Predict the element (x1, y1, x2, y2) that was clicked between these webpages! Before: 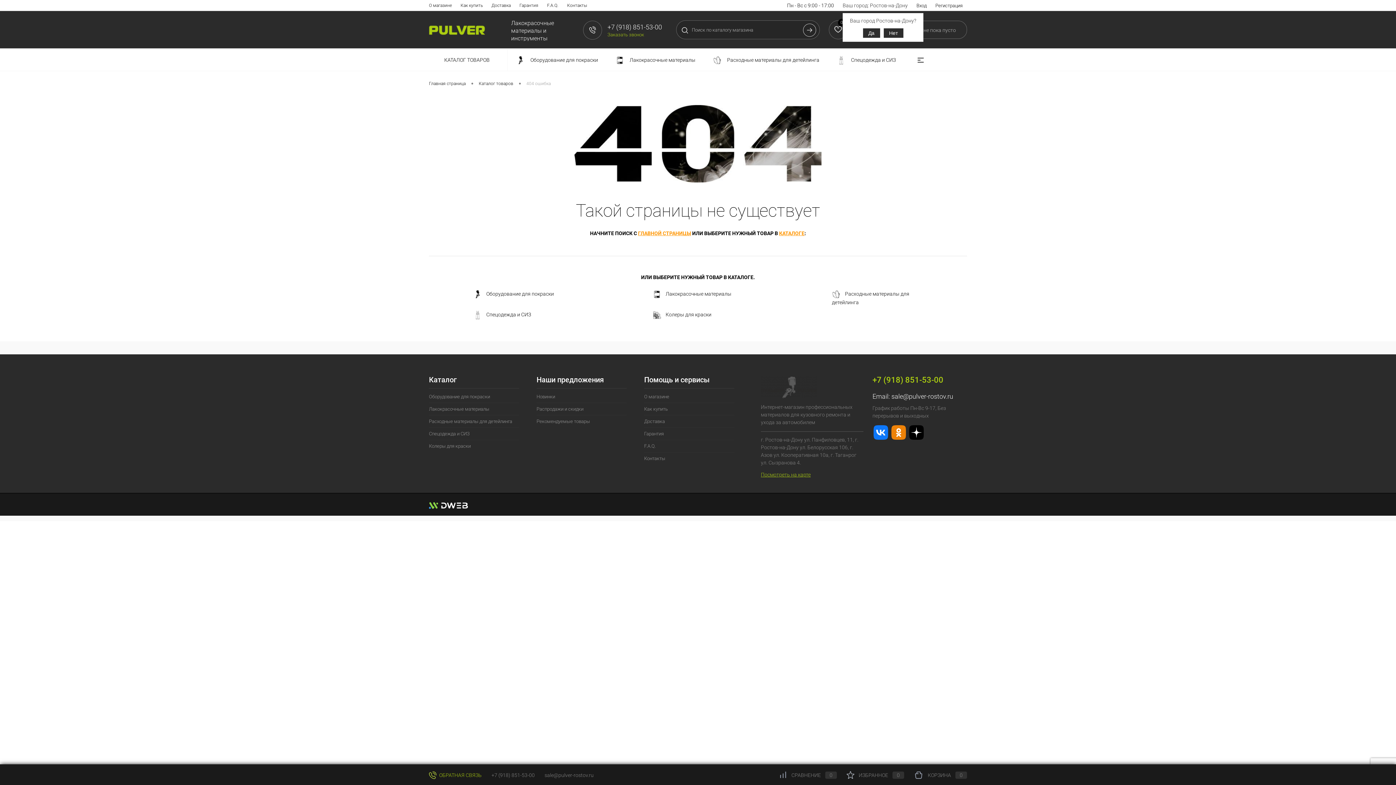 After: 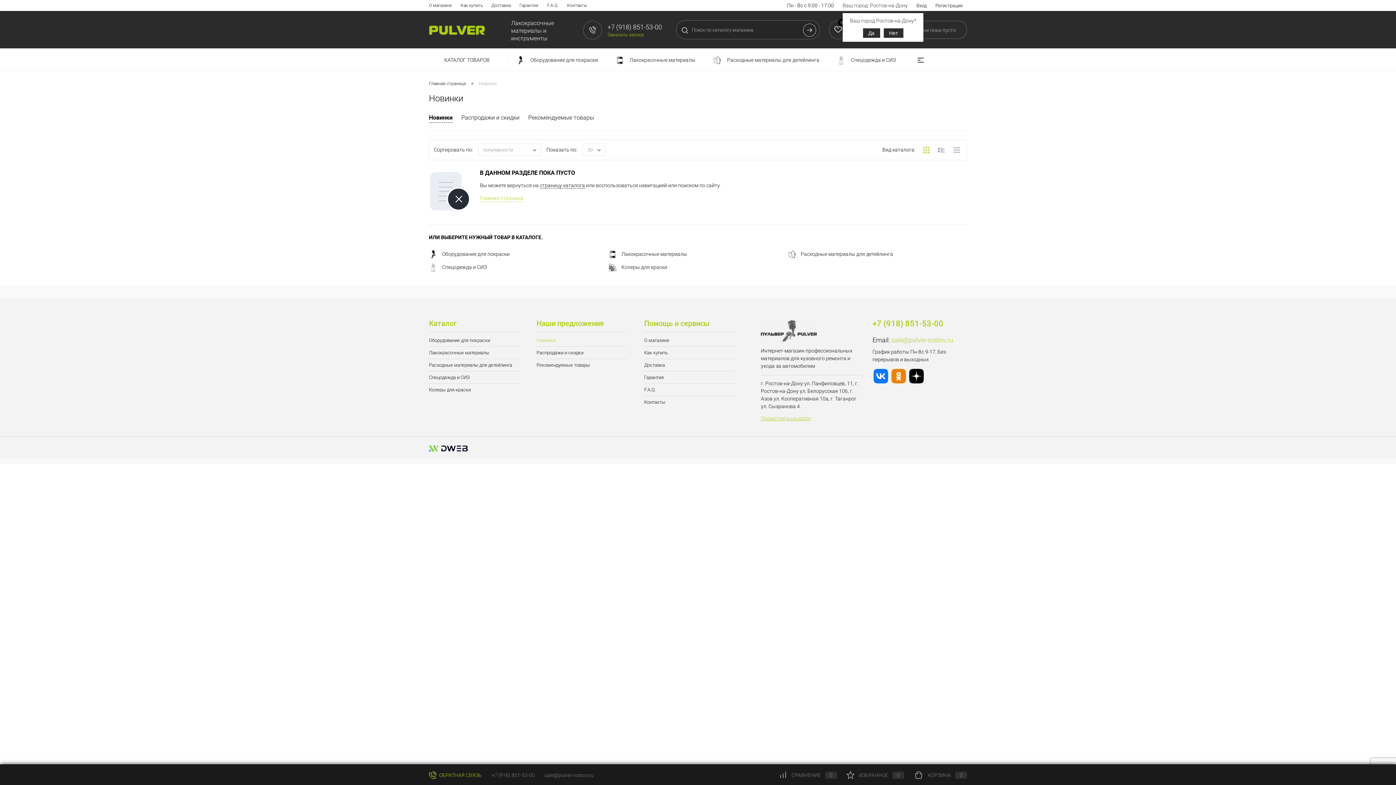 Action: bbox: (536, 391, 626, 403) label: Новинки